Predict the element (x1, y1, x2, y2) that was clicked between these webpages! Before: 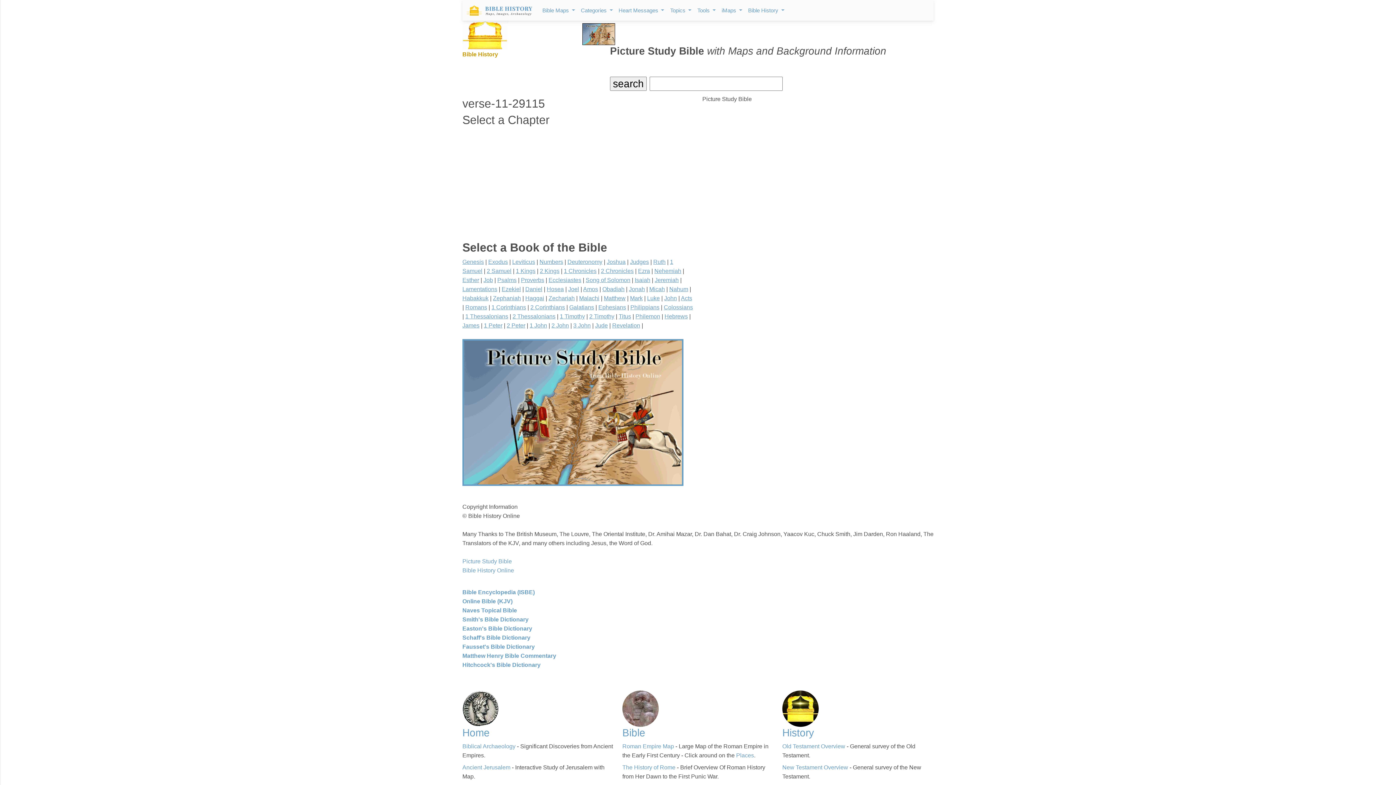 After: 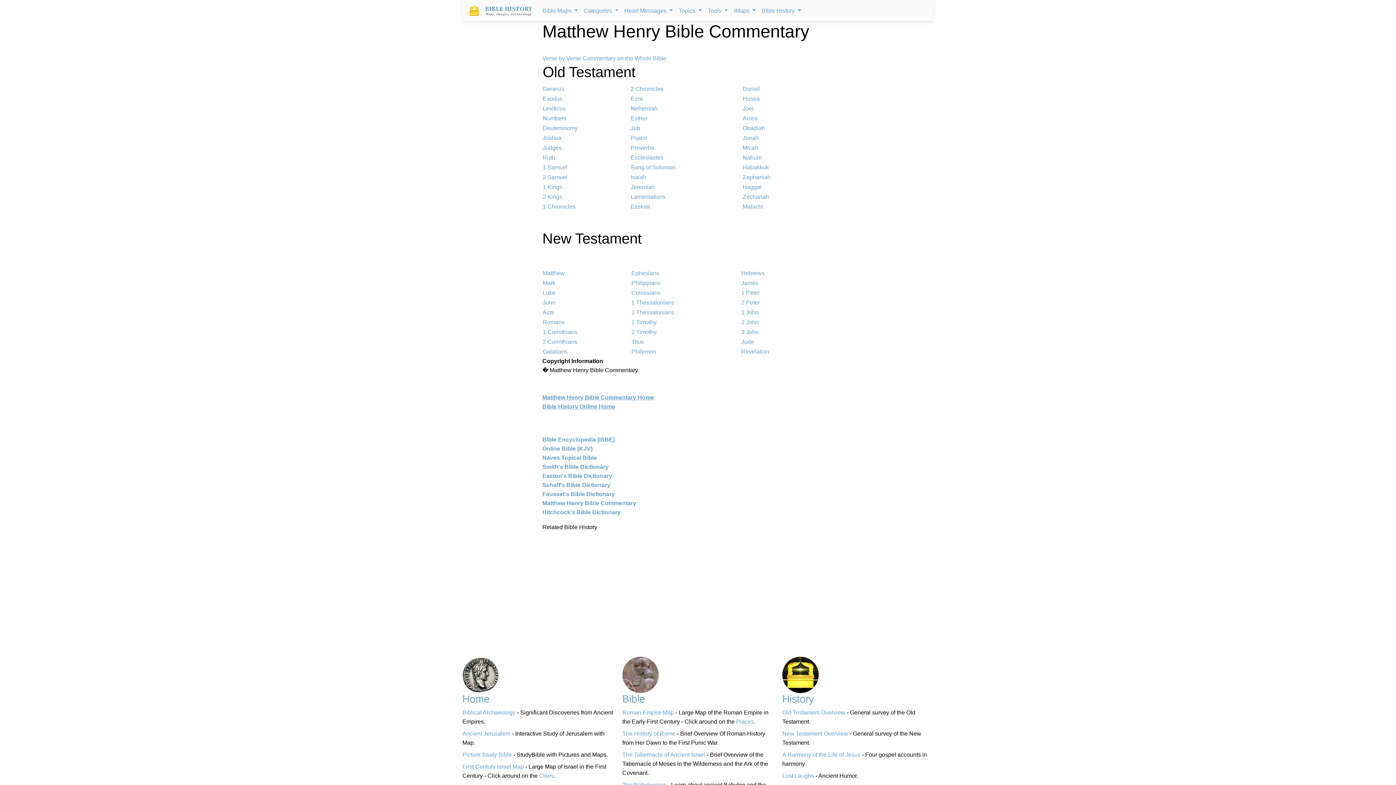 Action: bbox: (462, 653, 556, 659) label: Matthew Henry Bible Commentary